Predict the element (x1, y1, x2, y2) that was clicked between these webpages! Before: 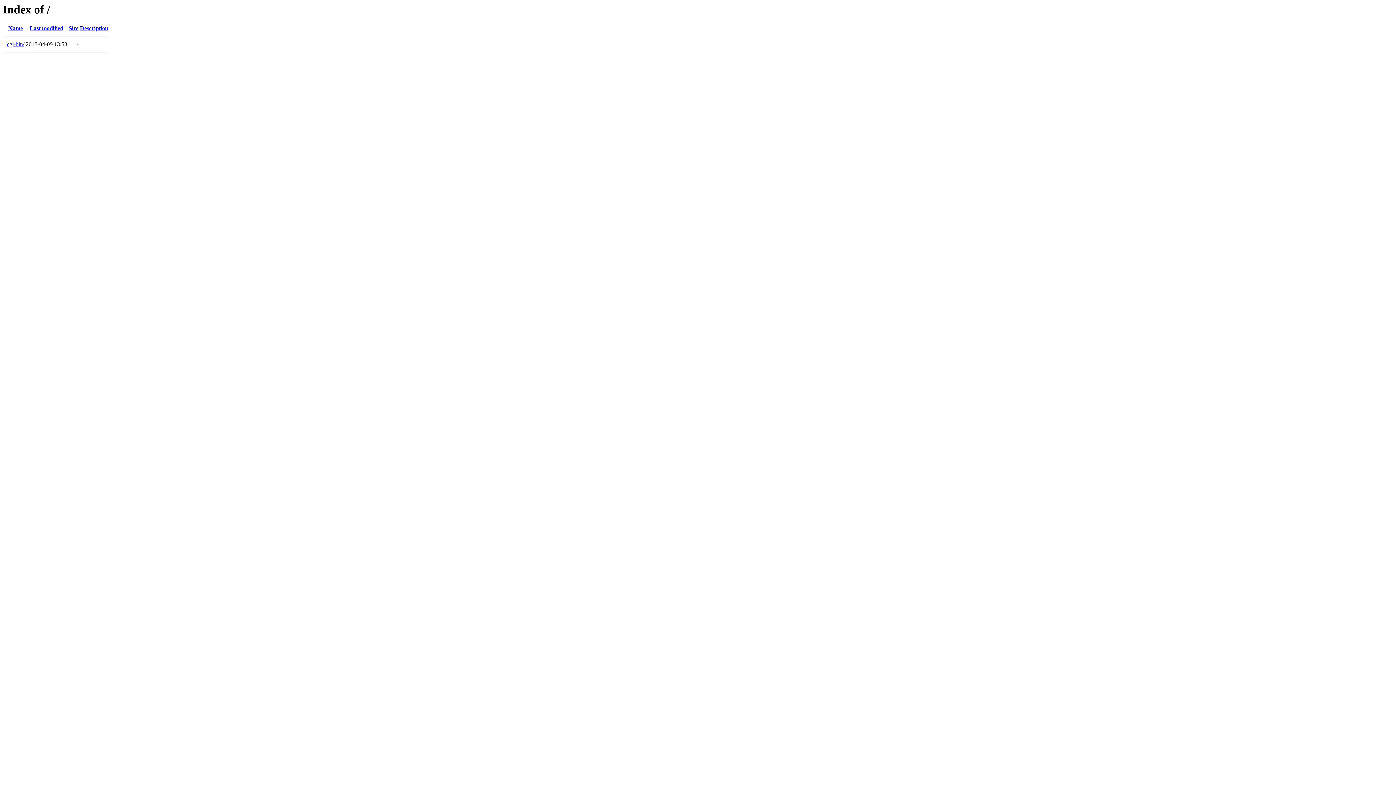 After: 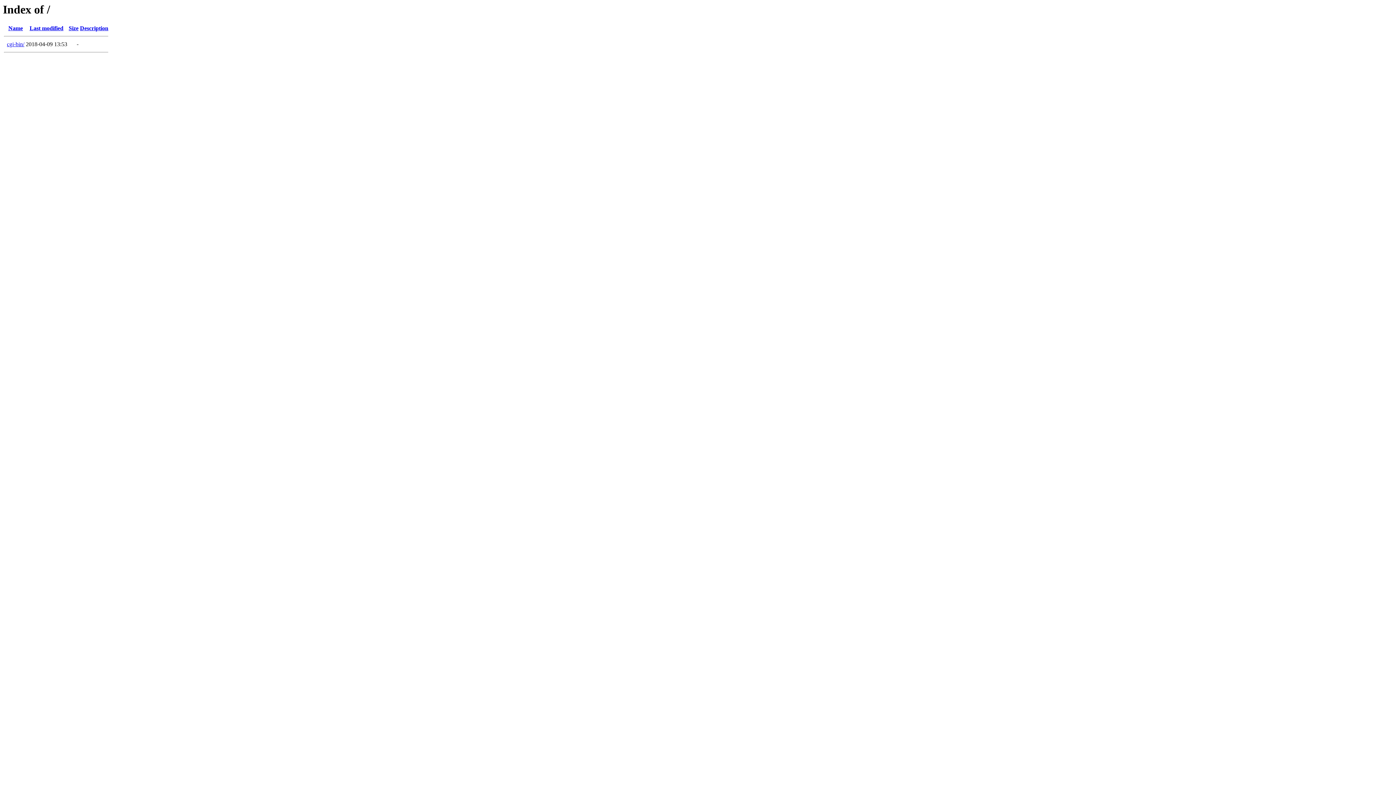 Action: bbox: (68, 25, 78, 31) label: Size